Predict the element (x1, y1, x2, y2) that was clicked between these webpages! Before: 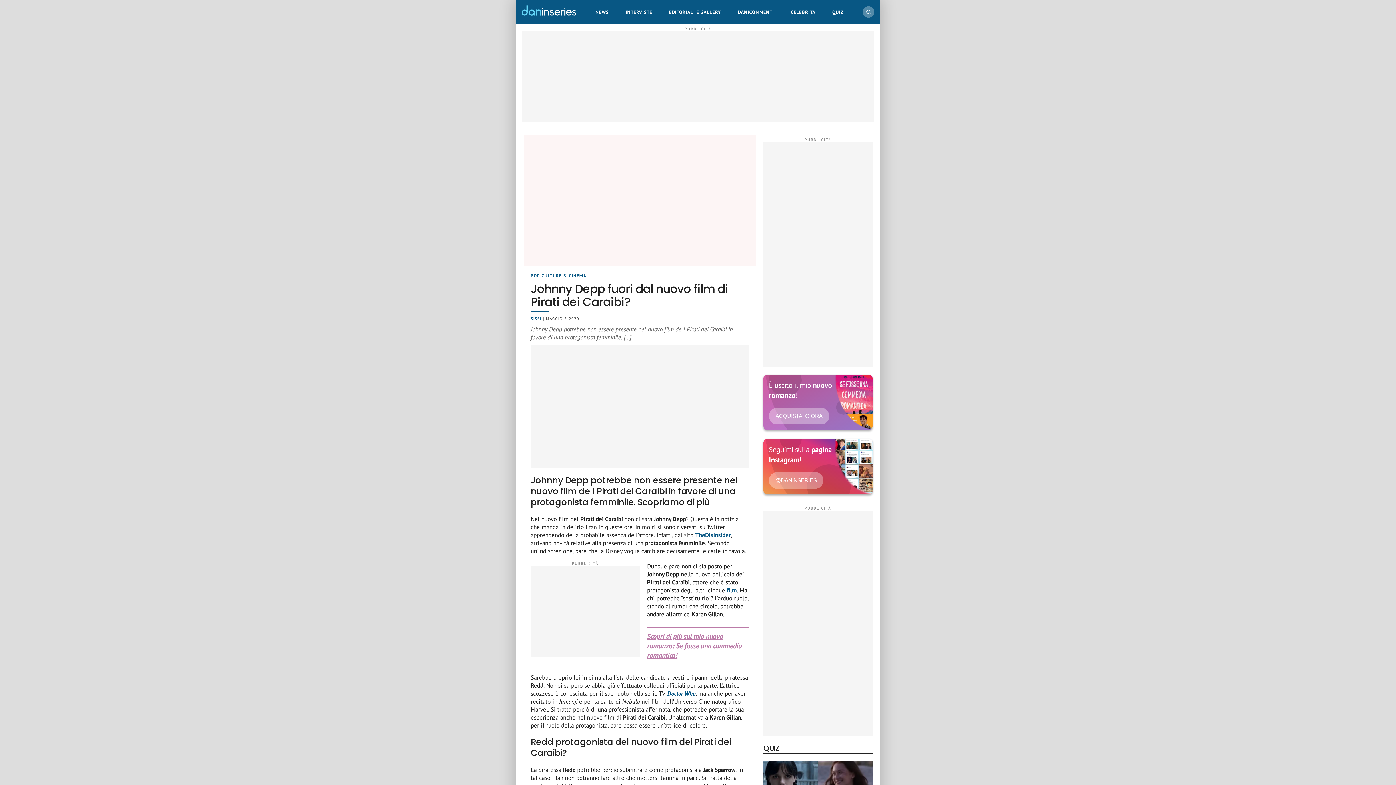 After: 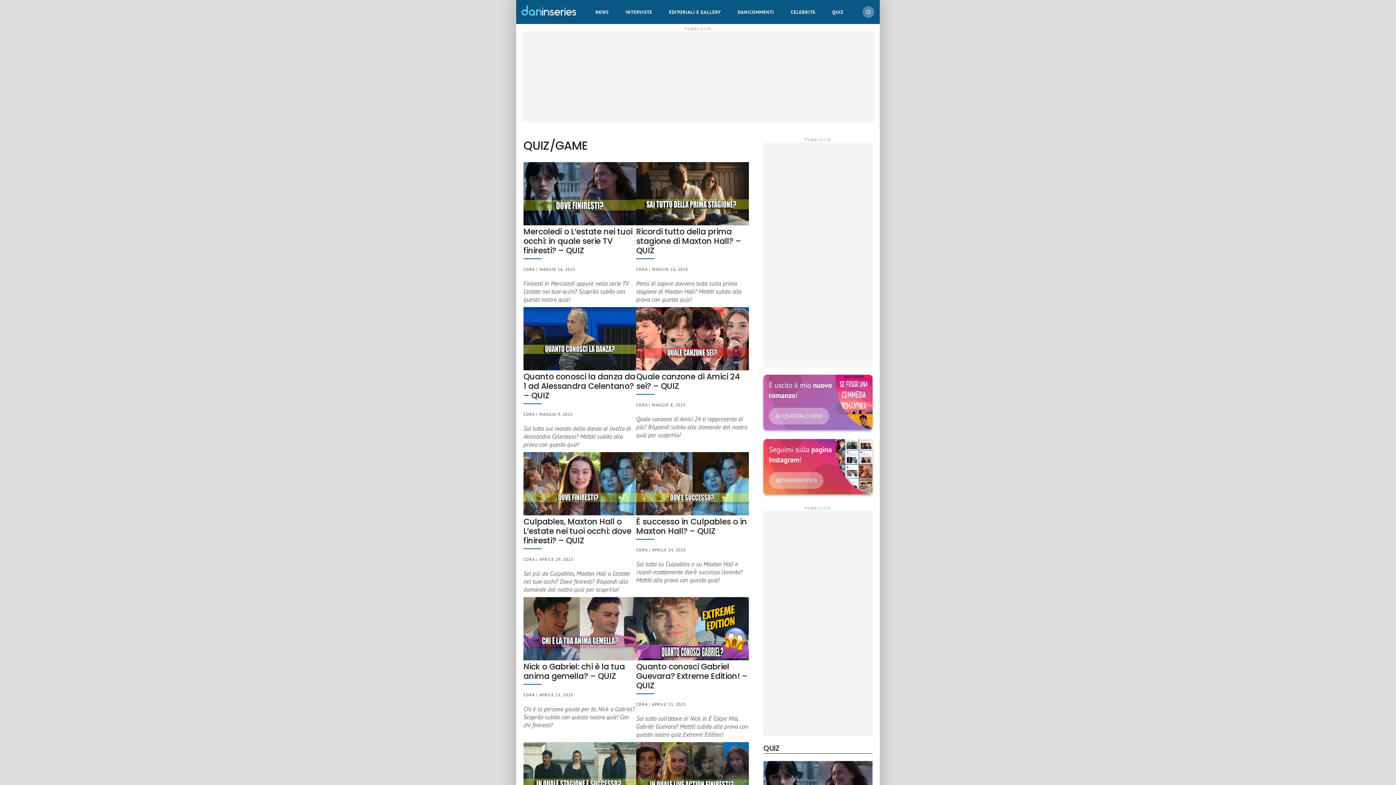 Action: bbox: (829, 2, 846, 21) label: QUIZ